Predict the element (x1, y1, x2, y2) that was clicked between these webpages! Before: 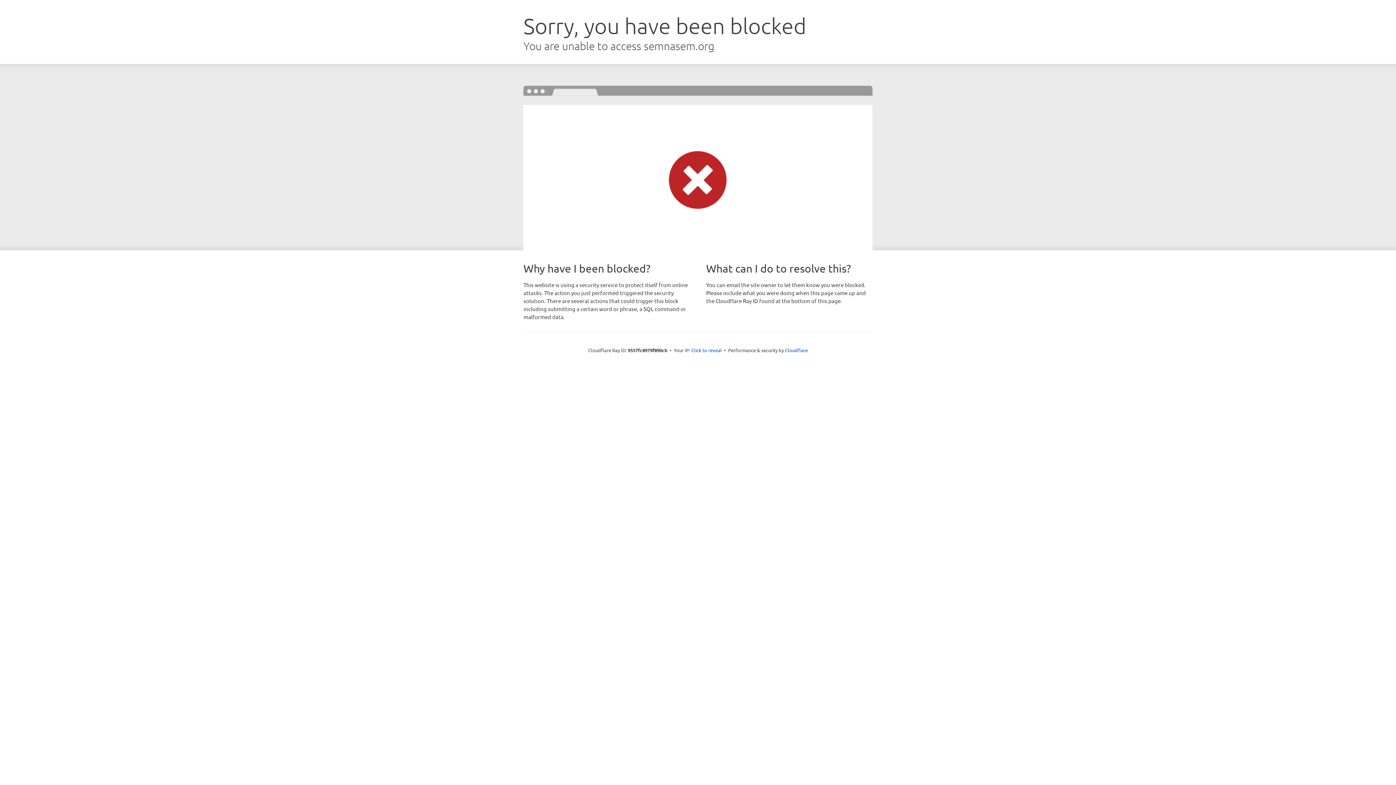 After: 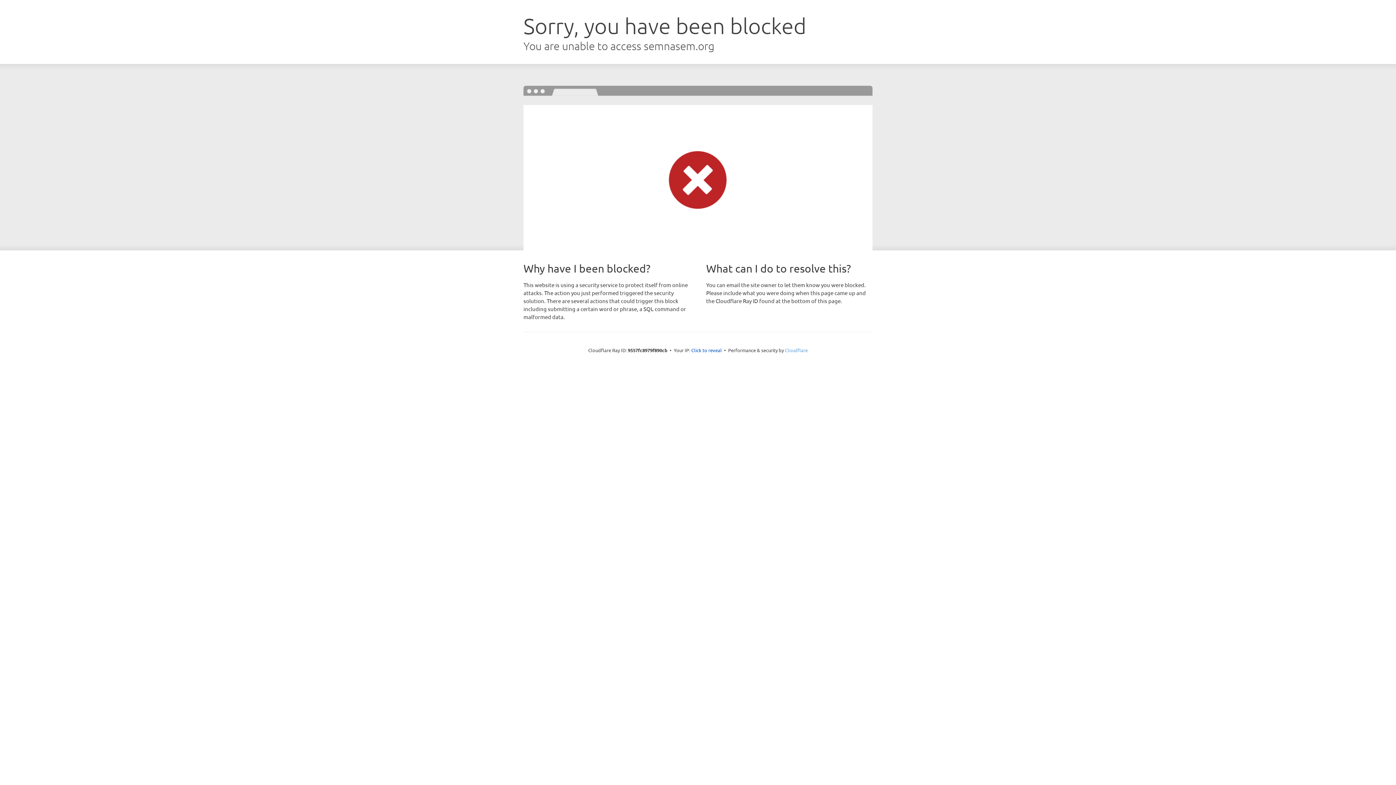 Action: bbox: (785, 347, 808, 353) label: Cloudflare